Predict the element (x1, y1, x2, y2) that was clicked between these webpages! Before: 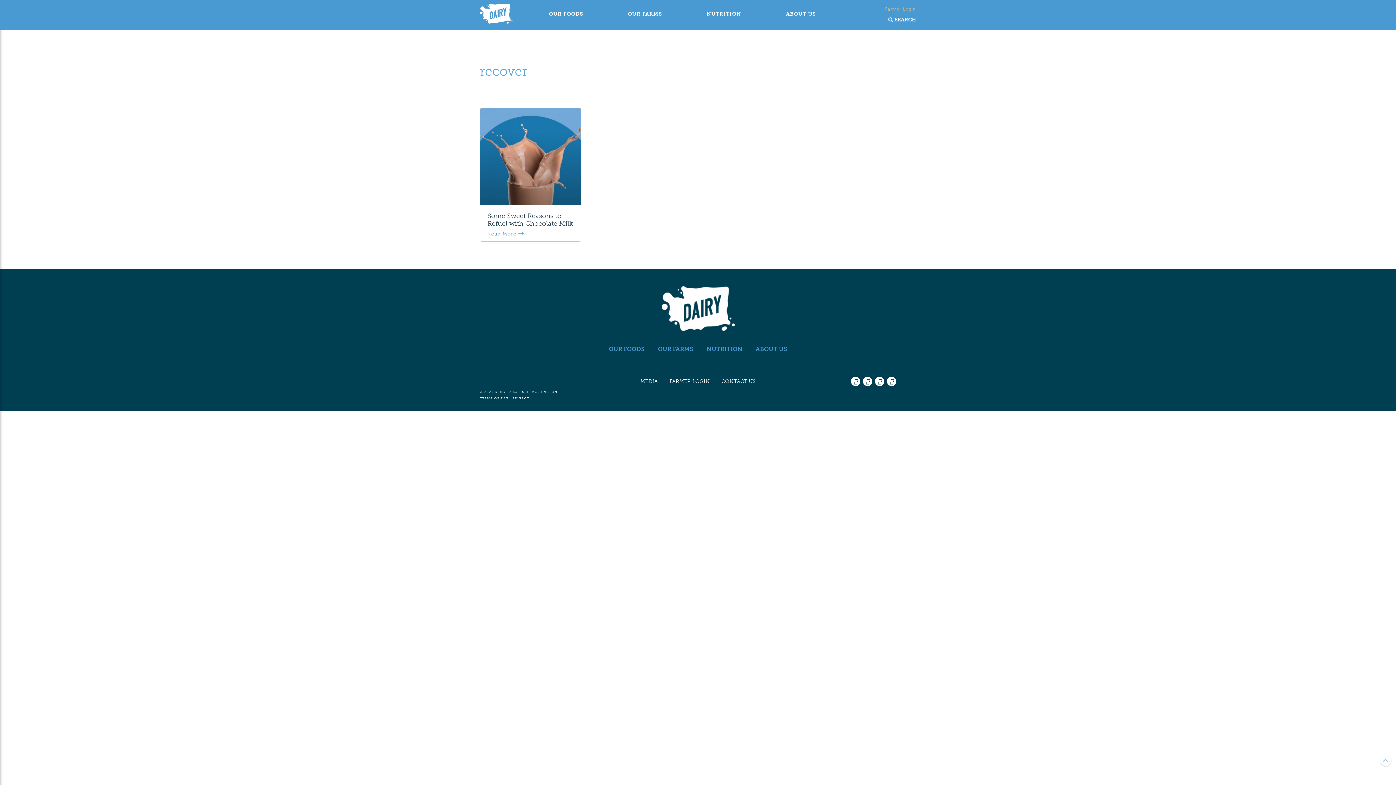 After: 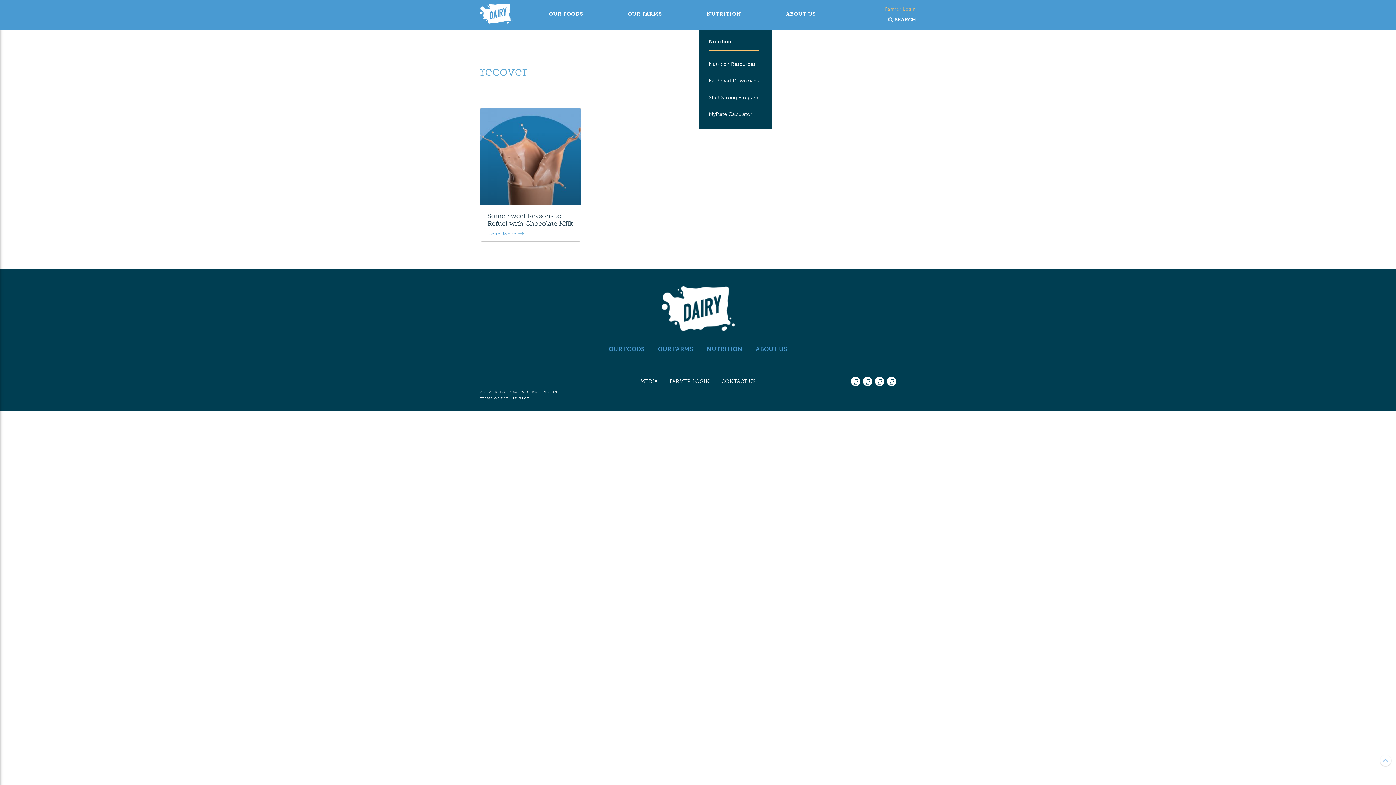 Action: label: NUTRITION bbox: (706, 8, 741, 21)